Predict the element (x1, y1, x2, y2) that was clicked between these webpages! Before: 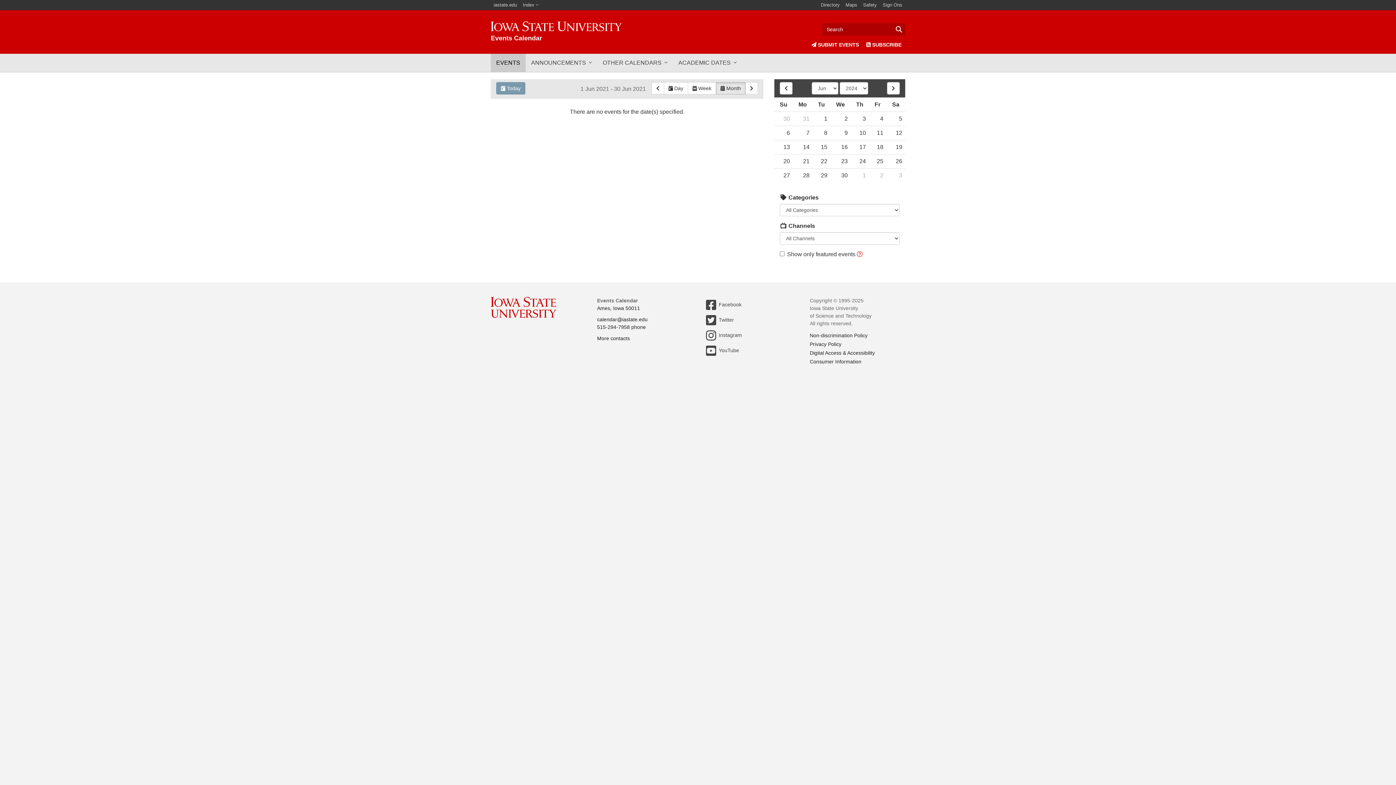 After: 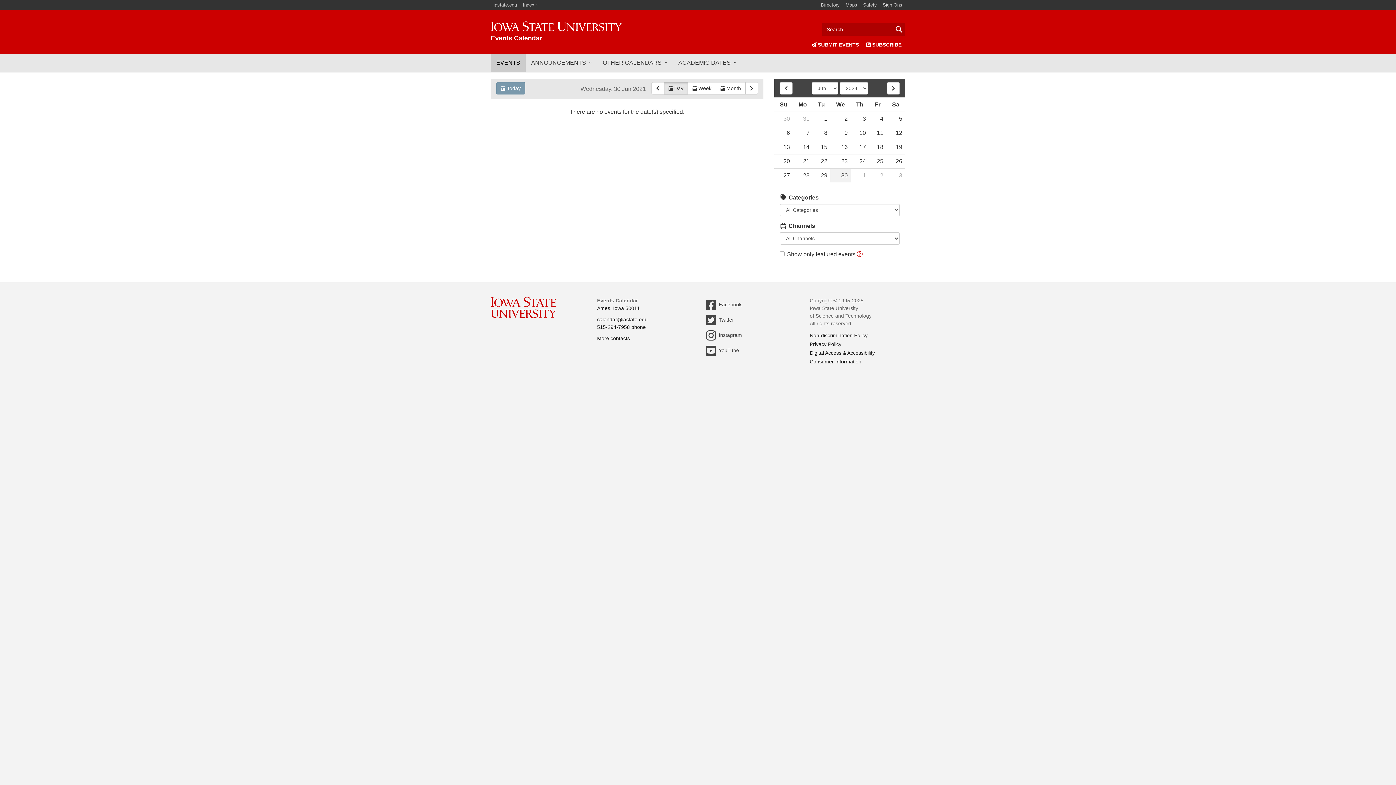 Action: label: 30 bbox: (830, 168, 850, 182)